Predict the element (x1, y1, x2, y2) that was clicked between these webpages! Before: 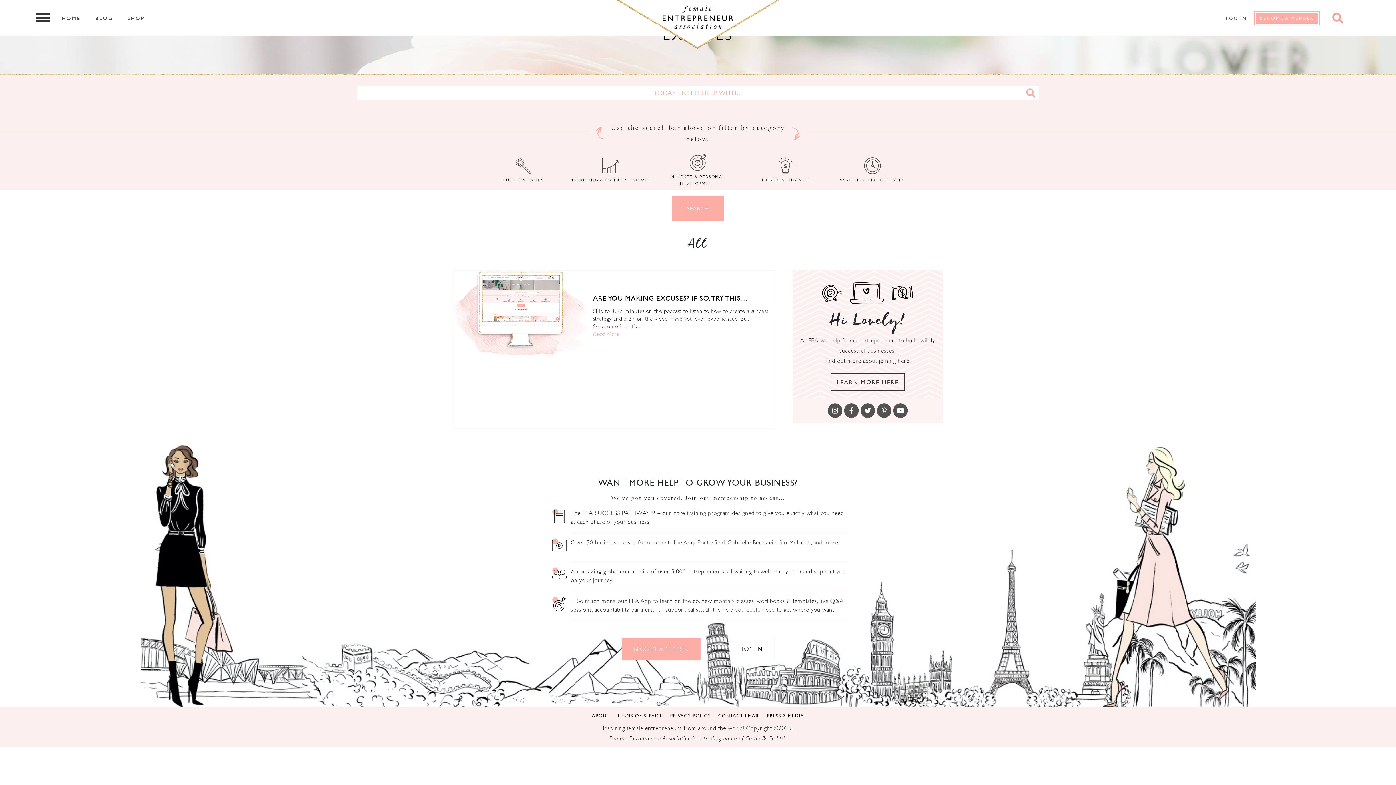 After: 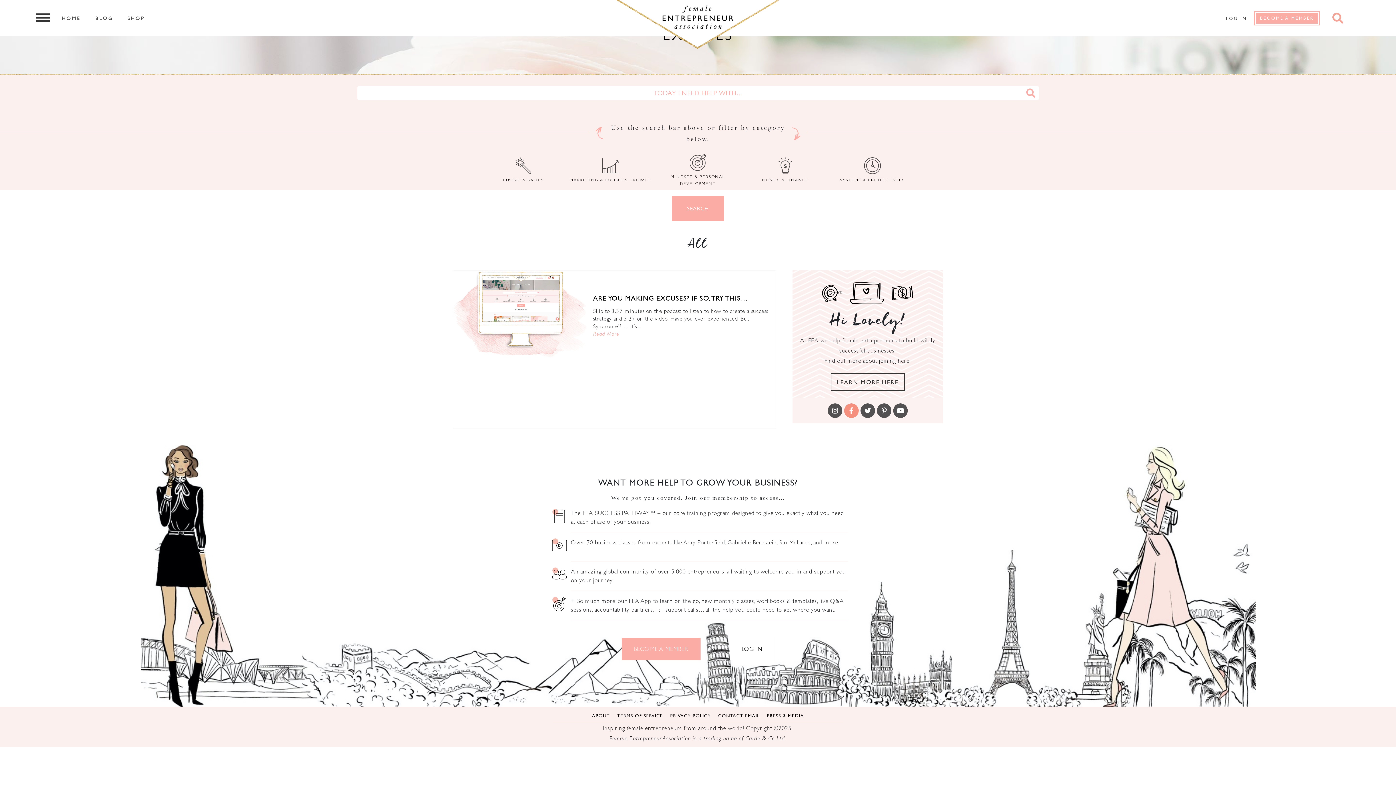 Action: bbox: (844, 403, 858, 418)